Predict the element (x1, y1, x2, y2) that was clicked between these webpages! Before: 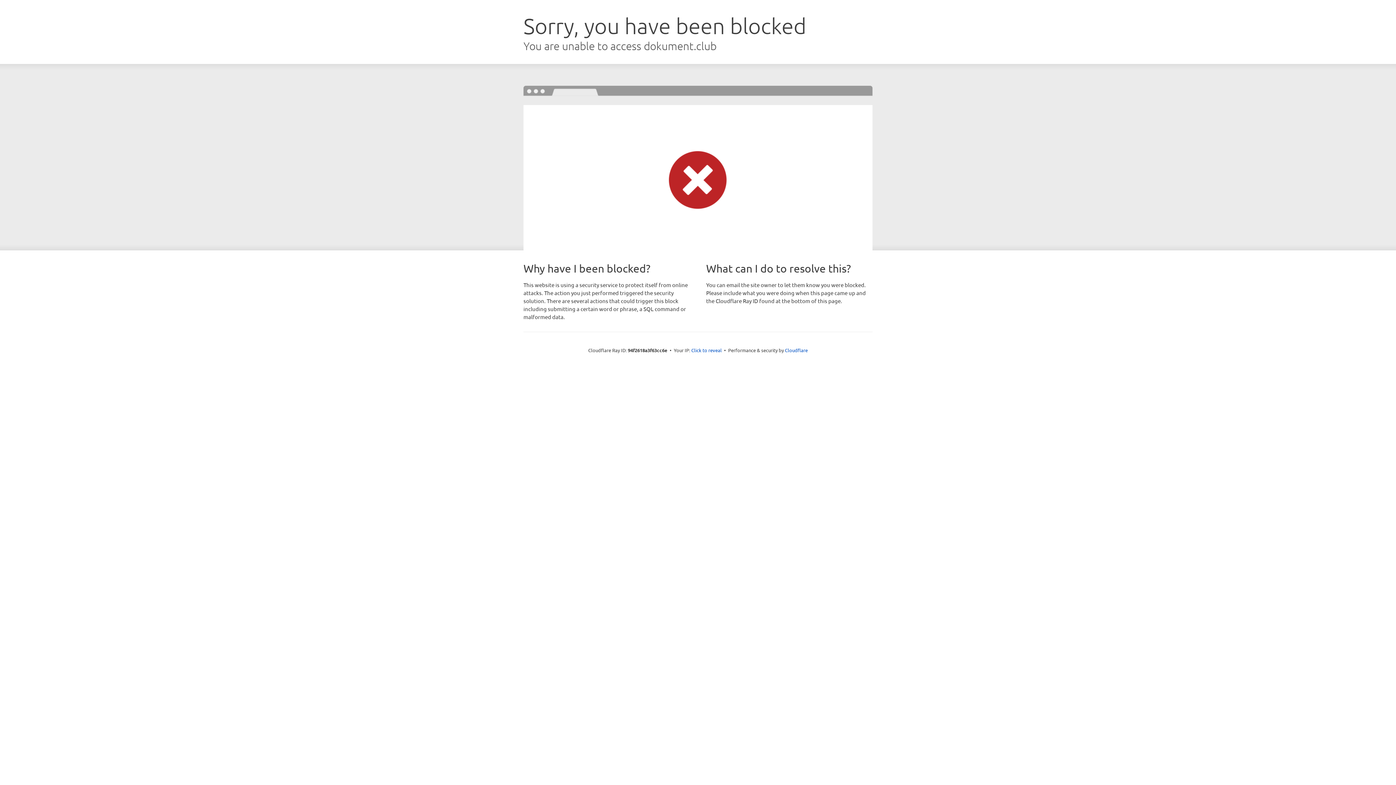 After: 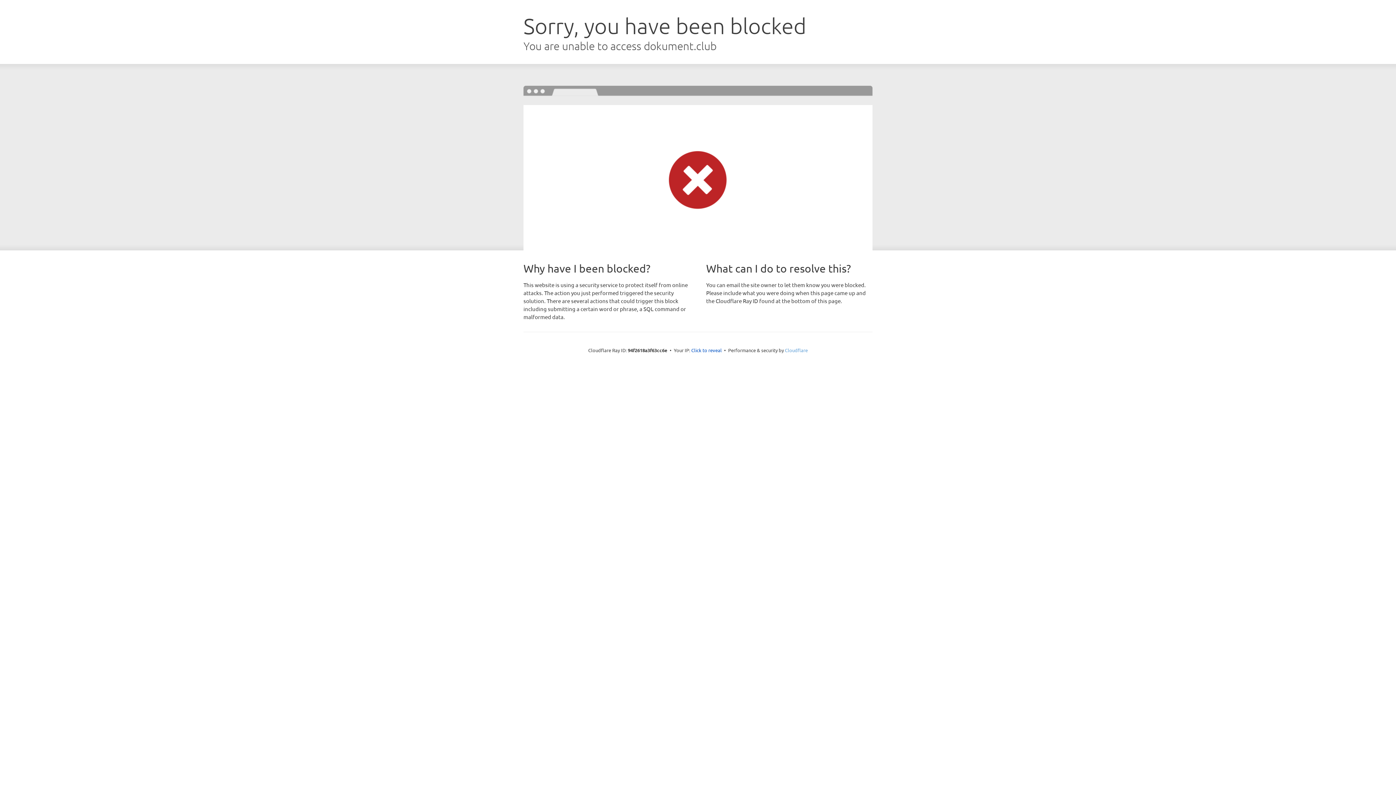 Action: bbox: (785, 347, 808, 353) label: Cloudflare